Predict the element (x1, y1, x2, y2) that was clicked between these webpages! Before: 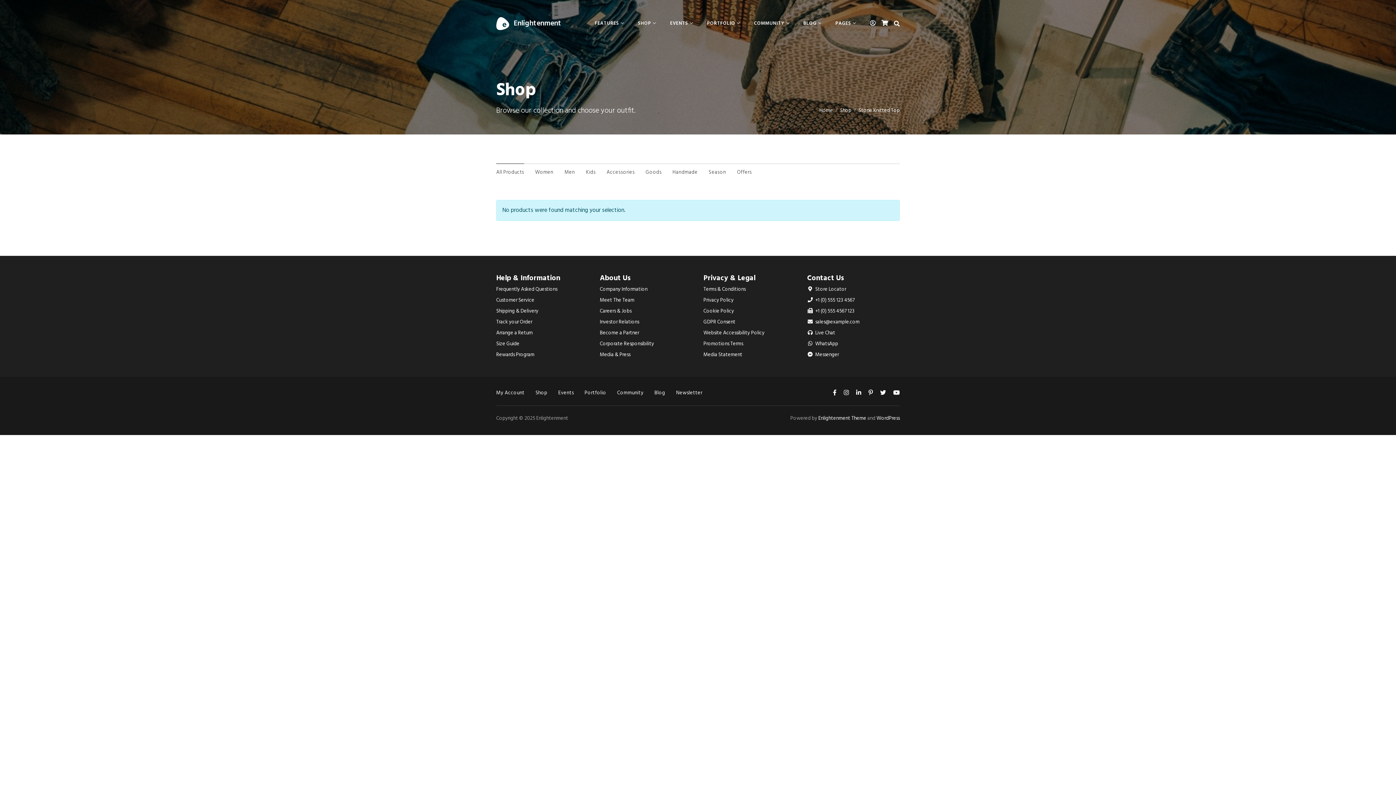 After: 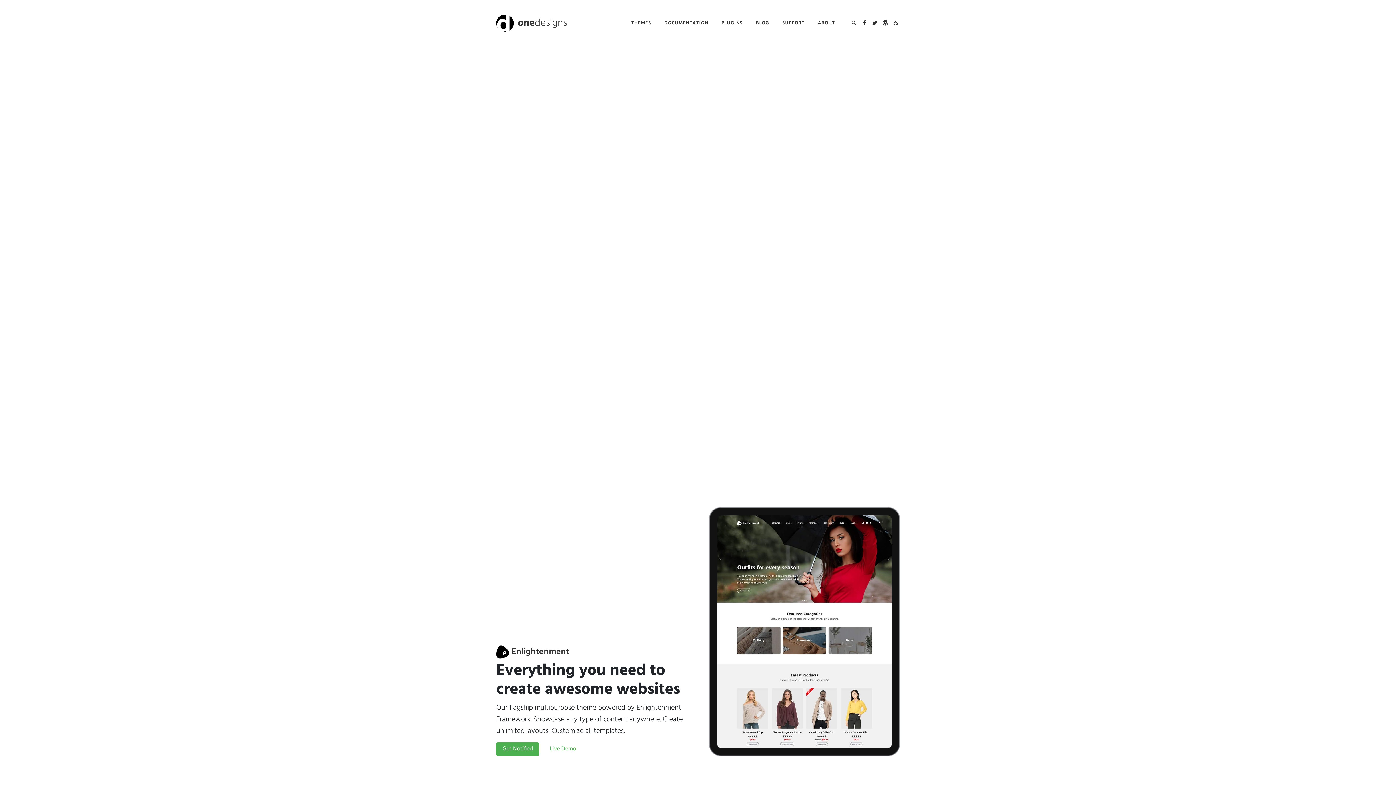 Action: label: Enlightenment Theme bbox: (818, 414, 866, 422)